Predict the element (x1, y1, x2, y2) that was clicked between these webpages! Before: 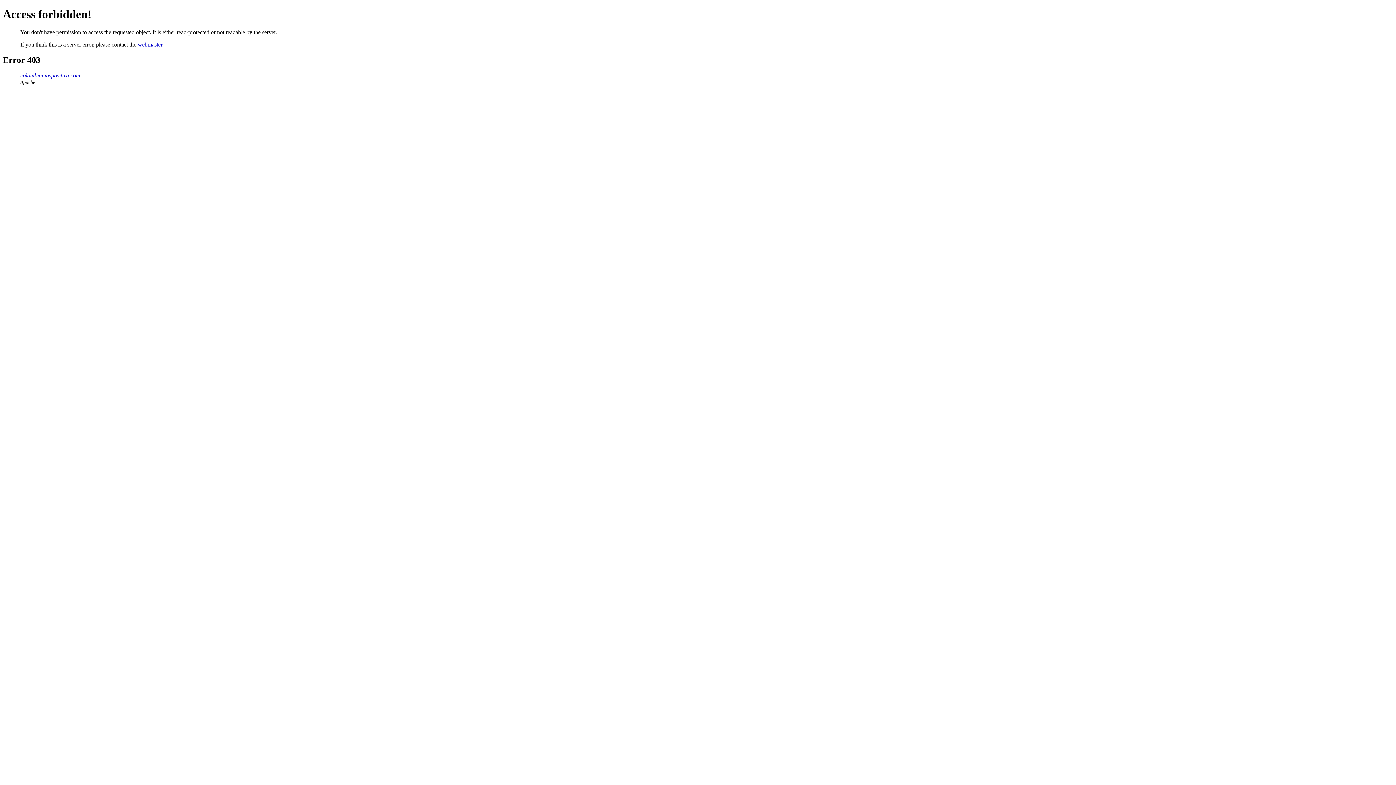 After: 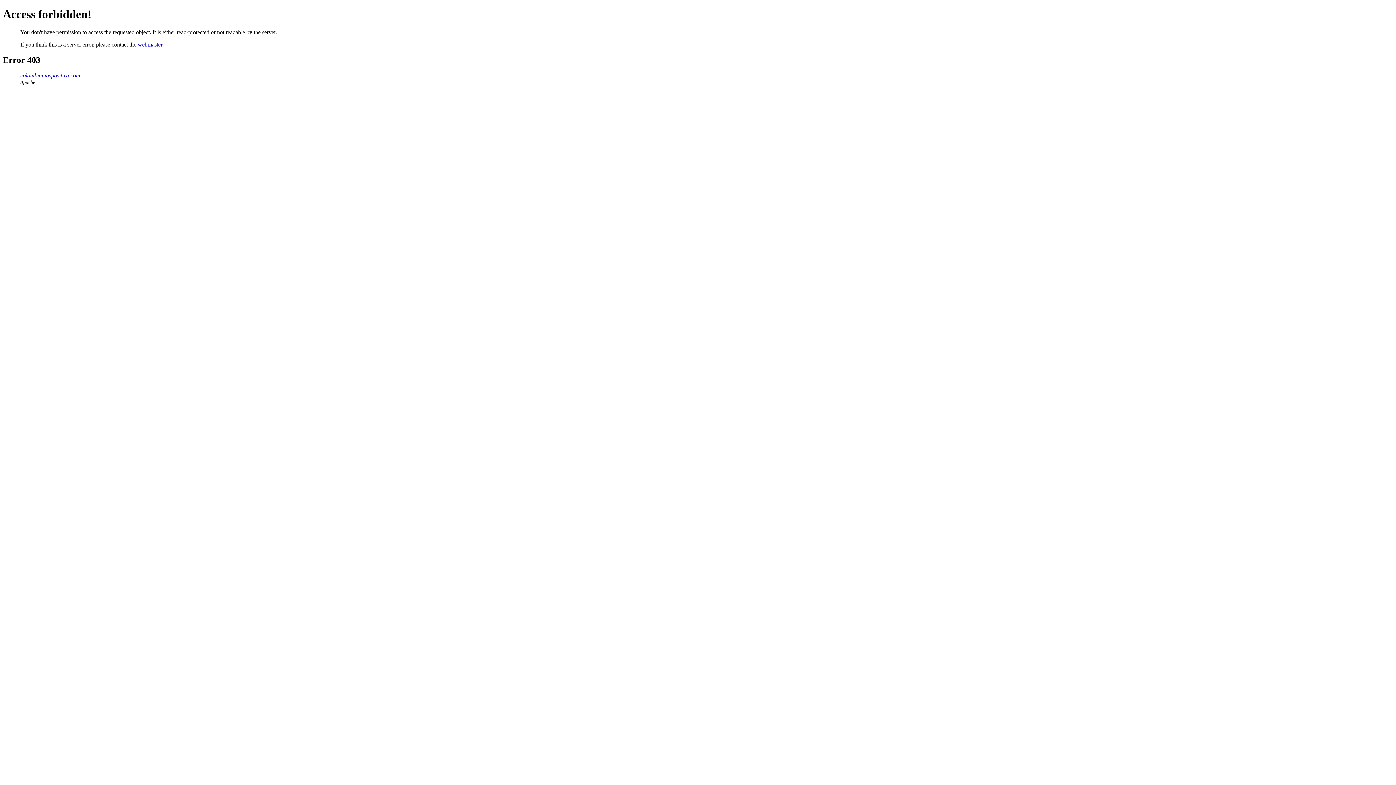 Action: bbox: (137, 41, 162, 47) label: webmaster